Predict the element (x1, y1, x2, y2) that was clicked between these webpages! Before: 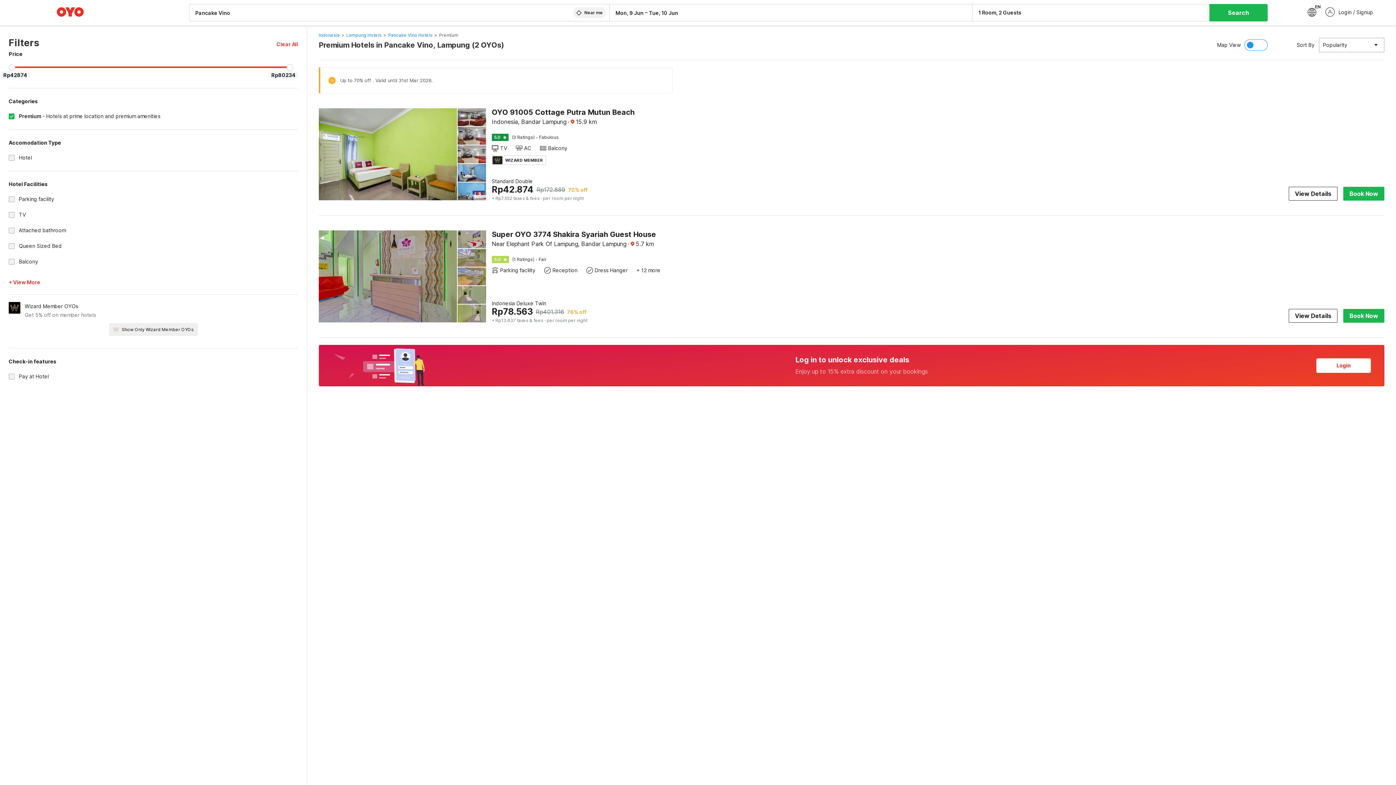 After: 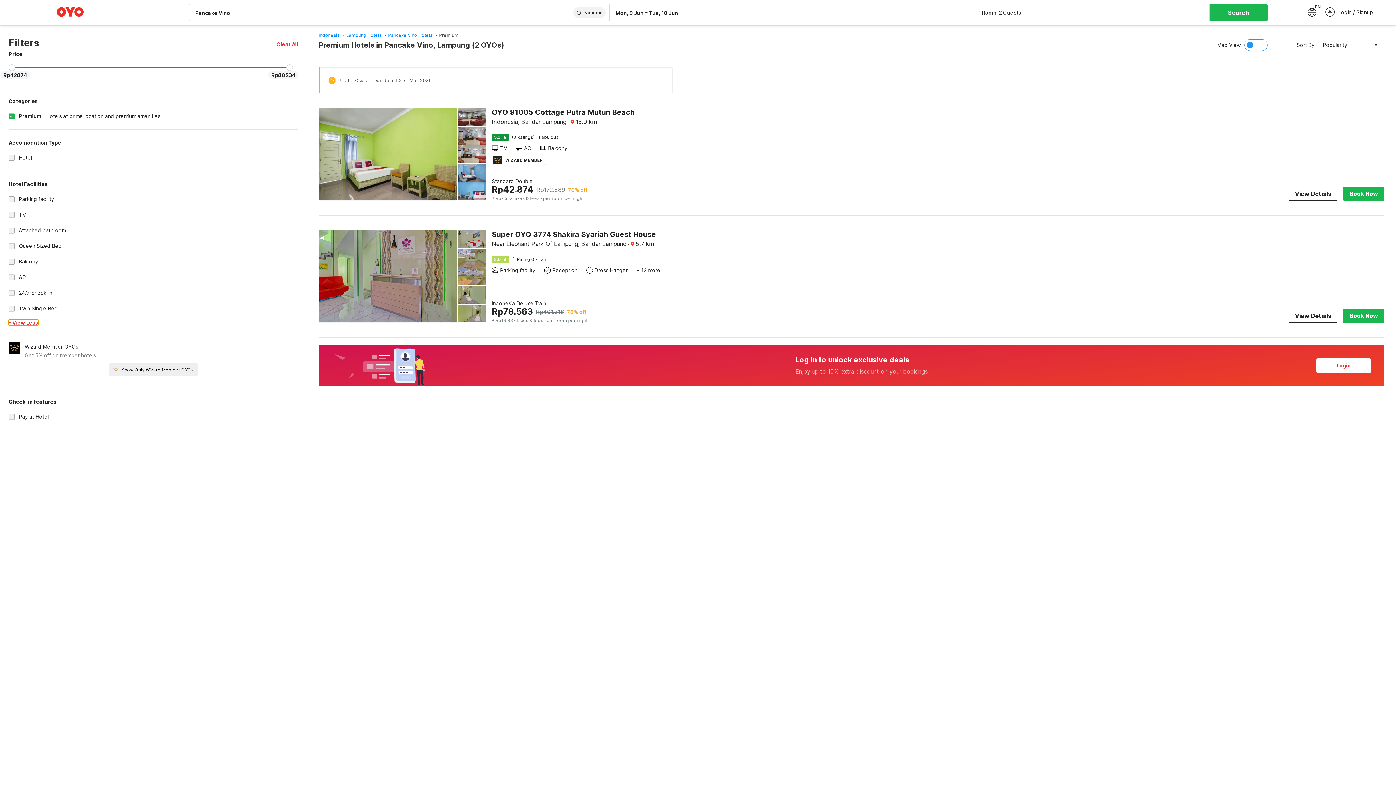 Action: label: + View More bbox: (8, 279, 40, 285)